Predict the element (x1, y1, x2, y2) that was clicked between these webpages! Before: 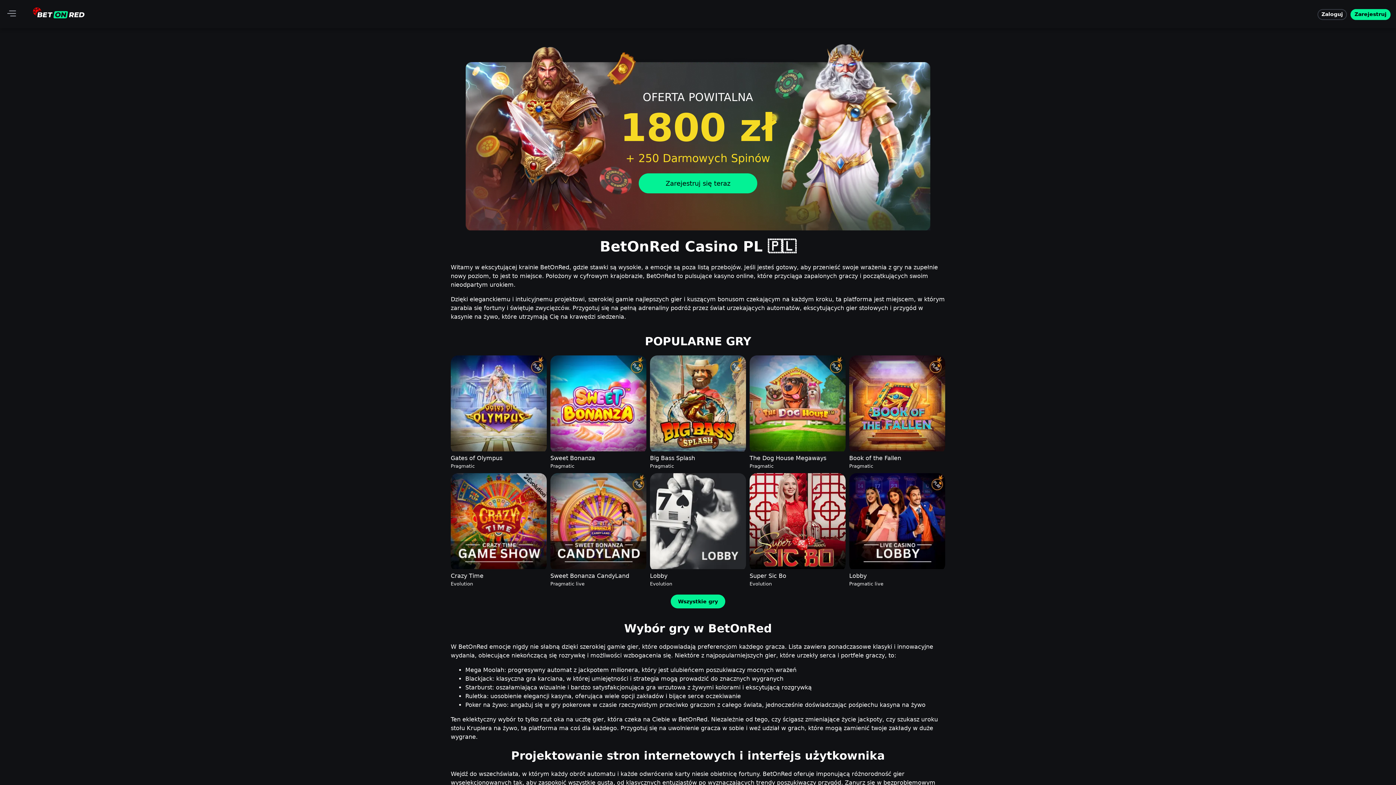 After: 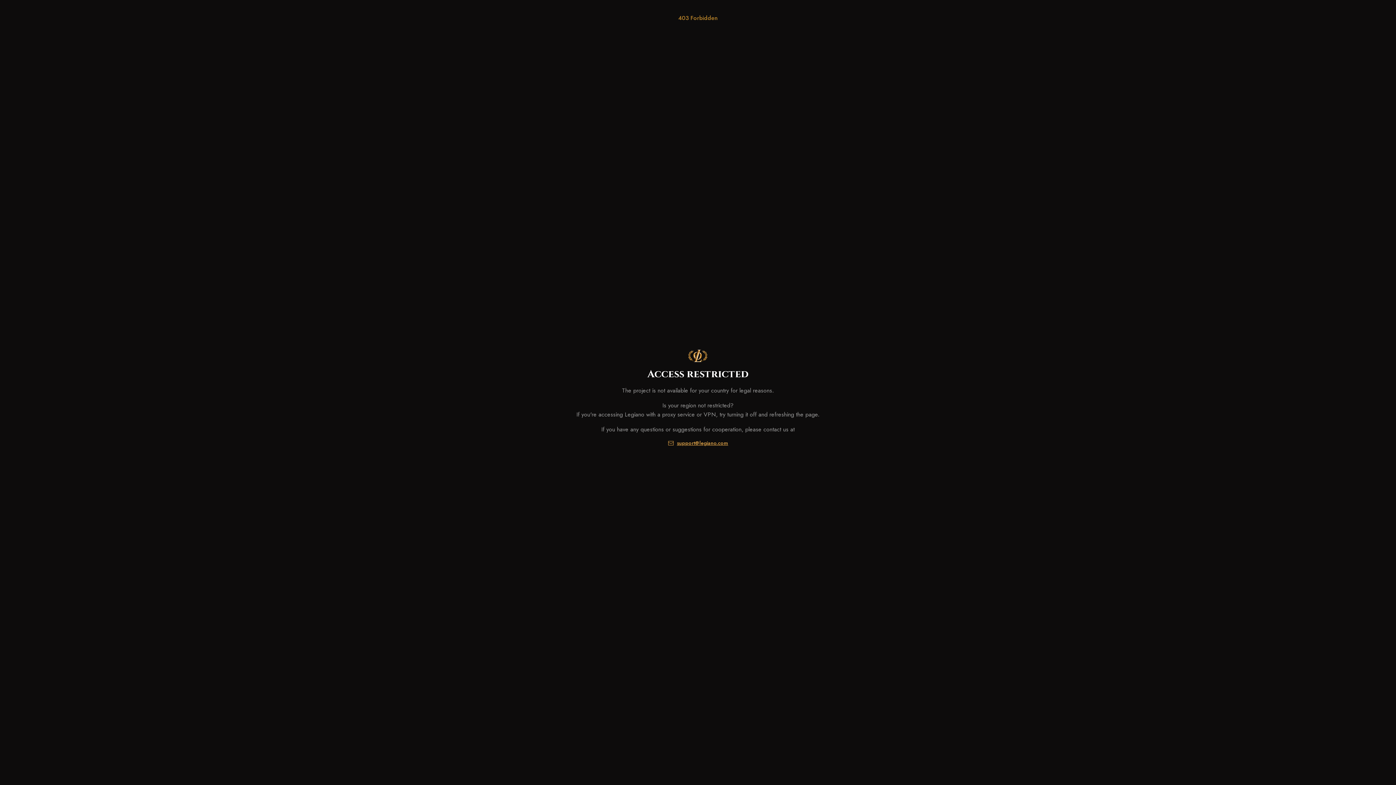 Action: bbox: (1317, 9, 1347, 20) label: Zaloguj